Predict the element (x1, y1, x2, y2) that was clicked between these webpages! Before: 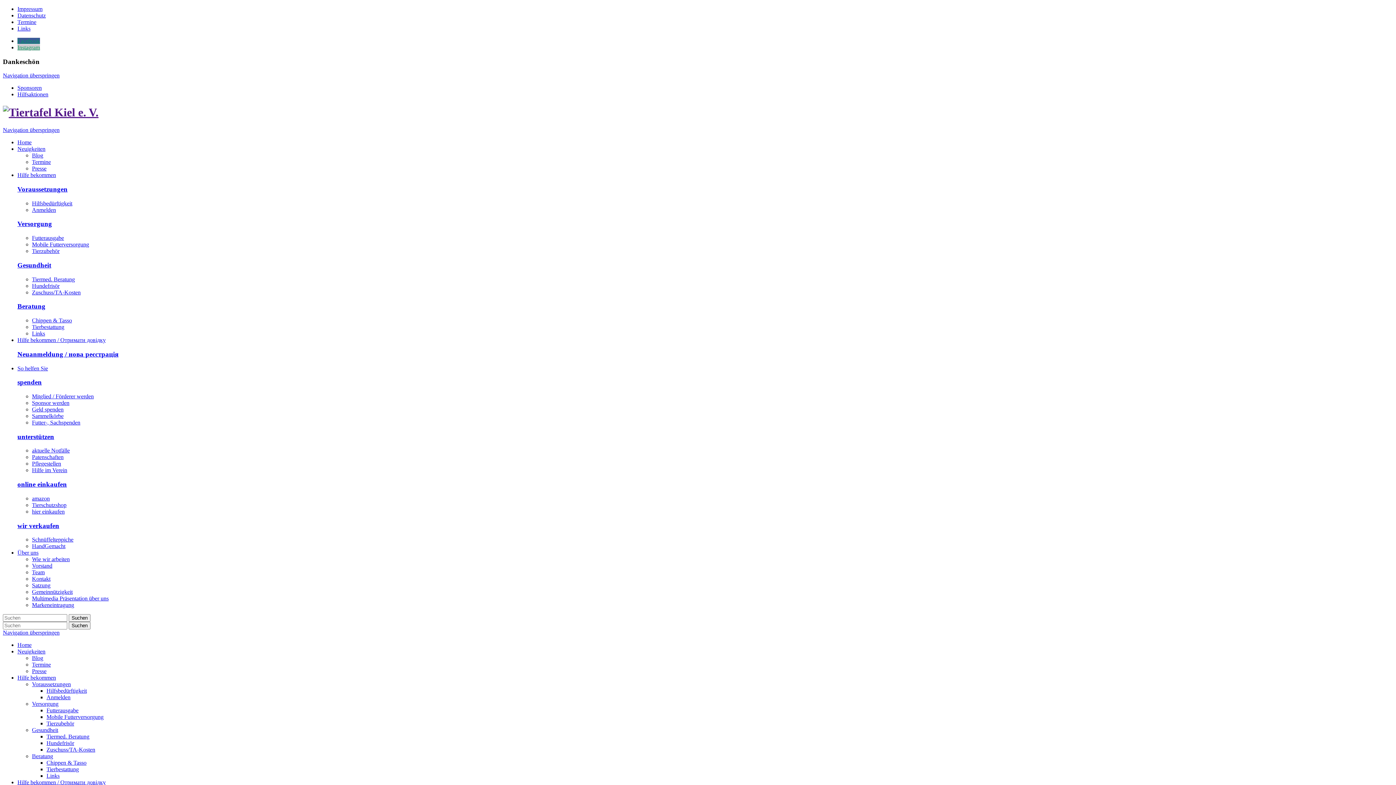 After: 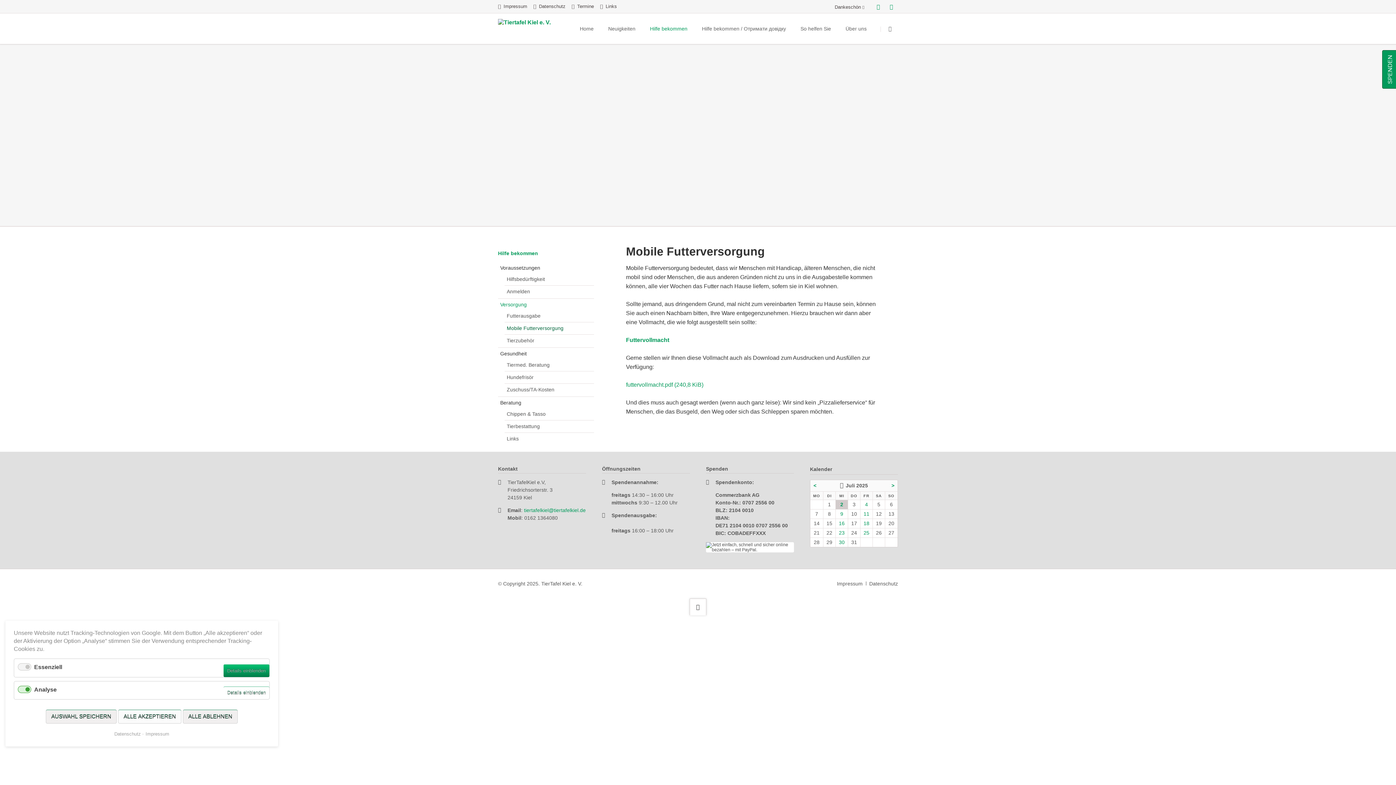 Action: label: Mobile Futterversorgung bbox: (46, 714, 103, 720)